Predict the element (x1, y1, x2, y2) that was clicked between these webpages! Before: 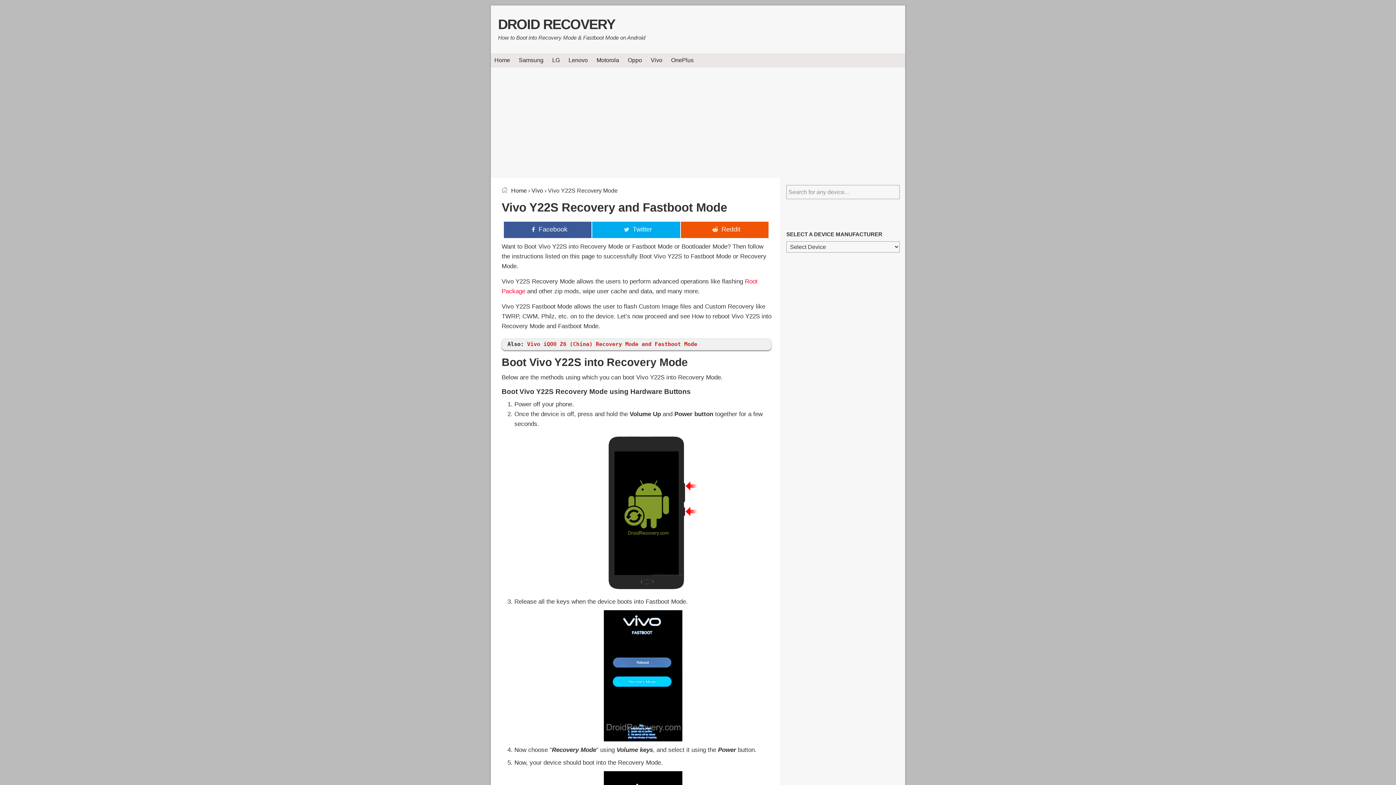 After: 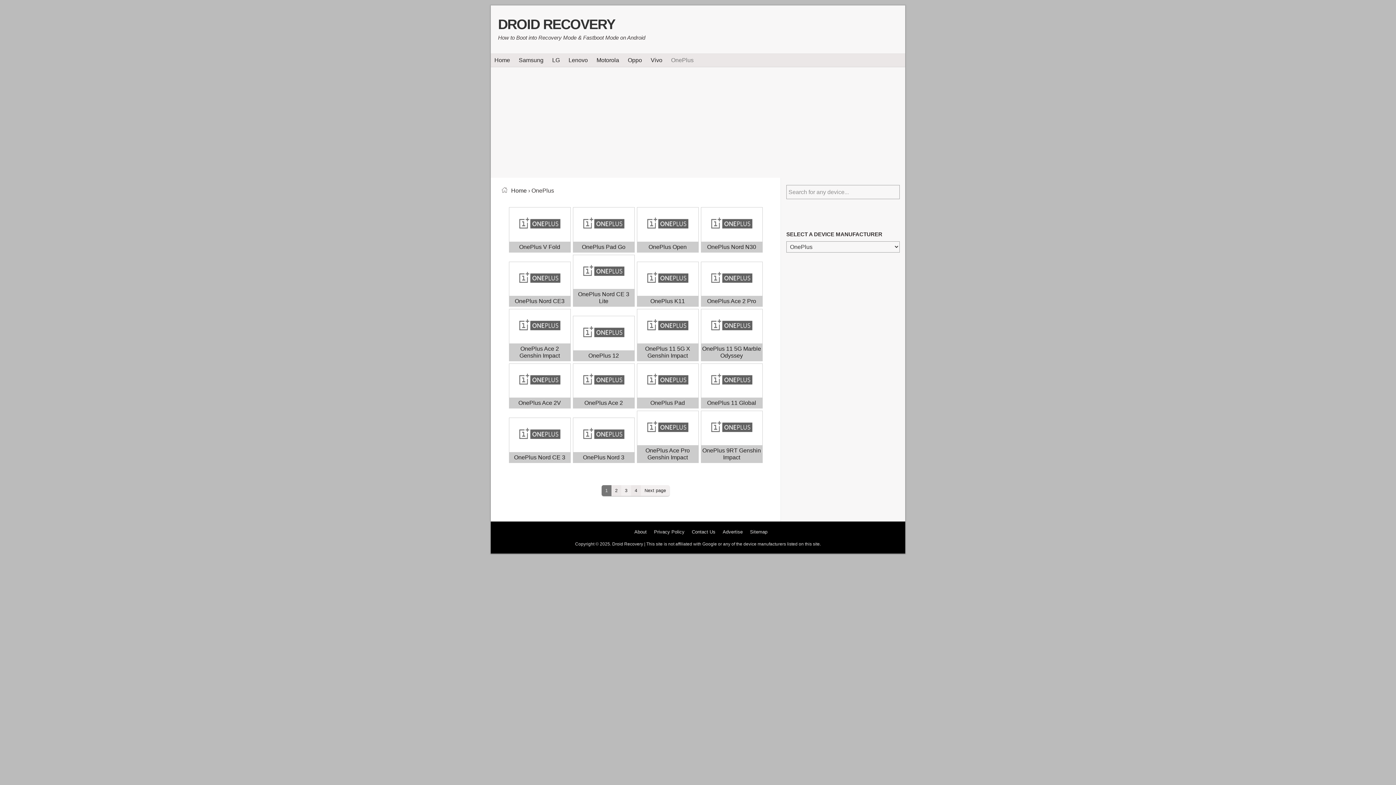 Action: bbox: (667, 53, 697, 66) label: OnePlus